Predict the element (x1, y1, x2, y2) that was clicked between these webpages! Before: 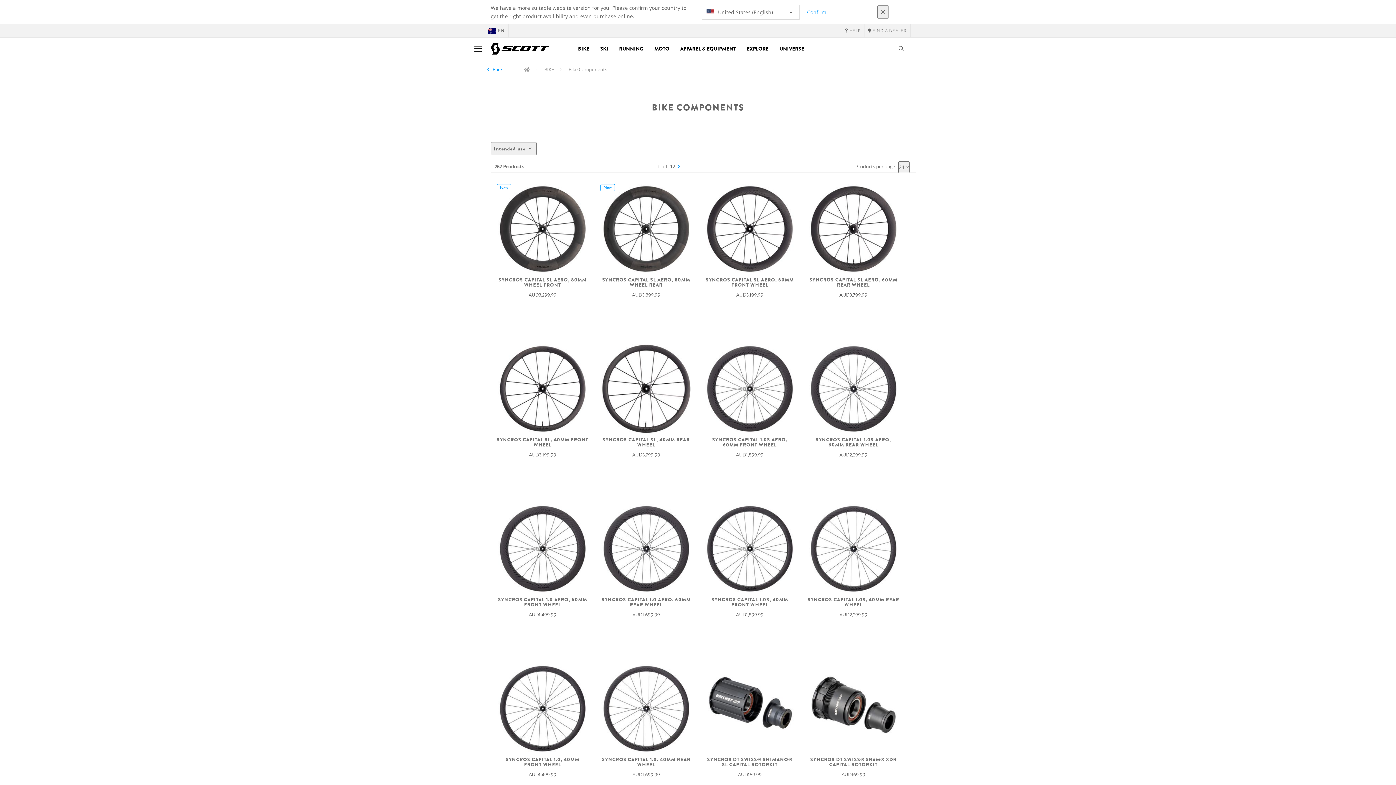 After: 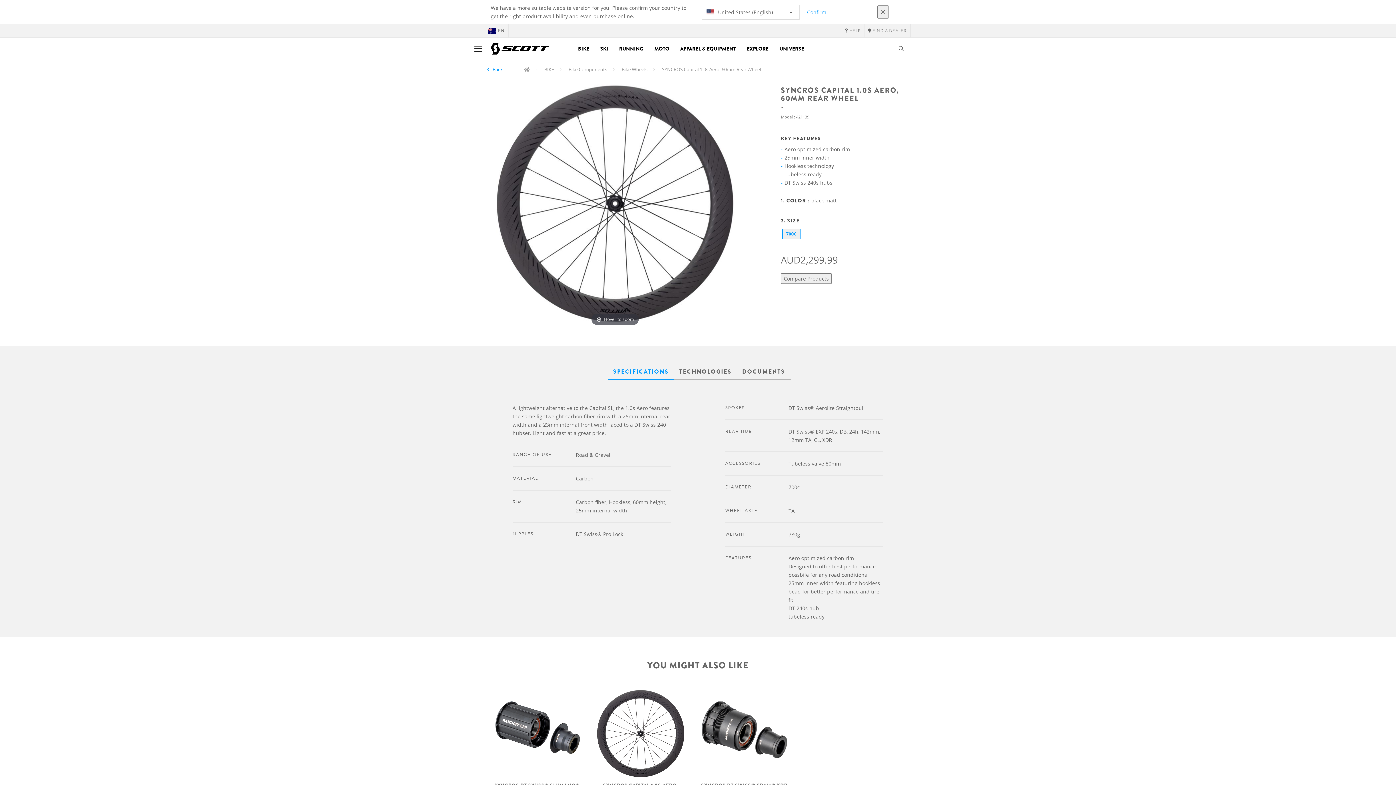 Action: bbox: (807, 344, 899, 434)